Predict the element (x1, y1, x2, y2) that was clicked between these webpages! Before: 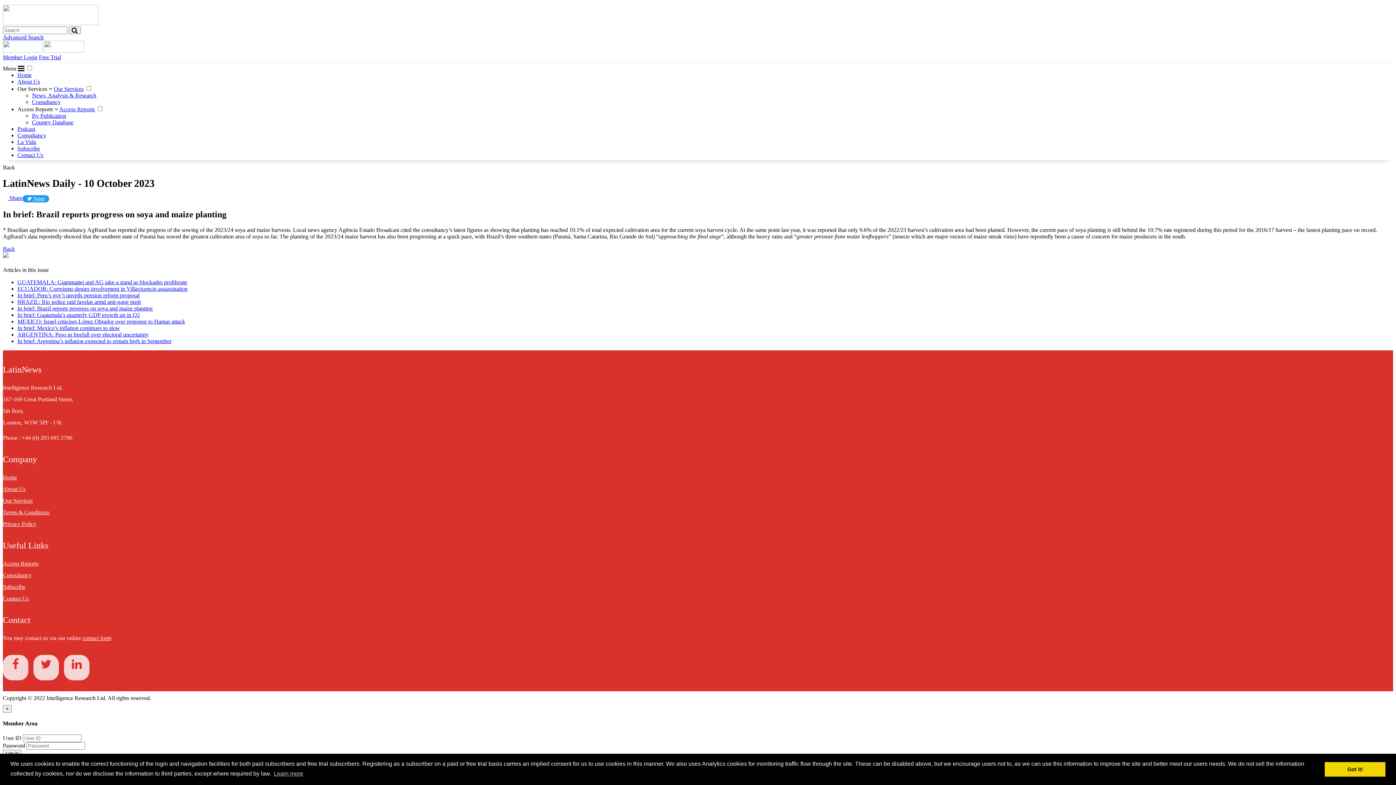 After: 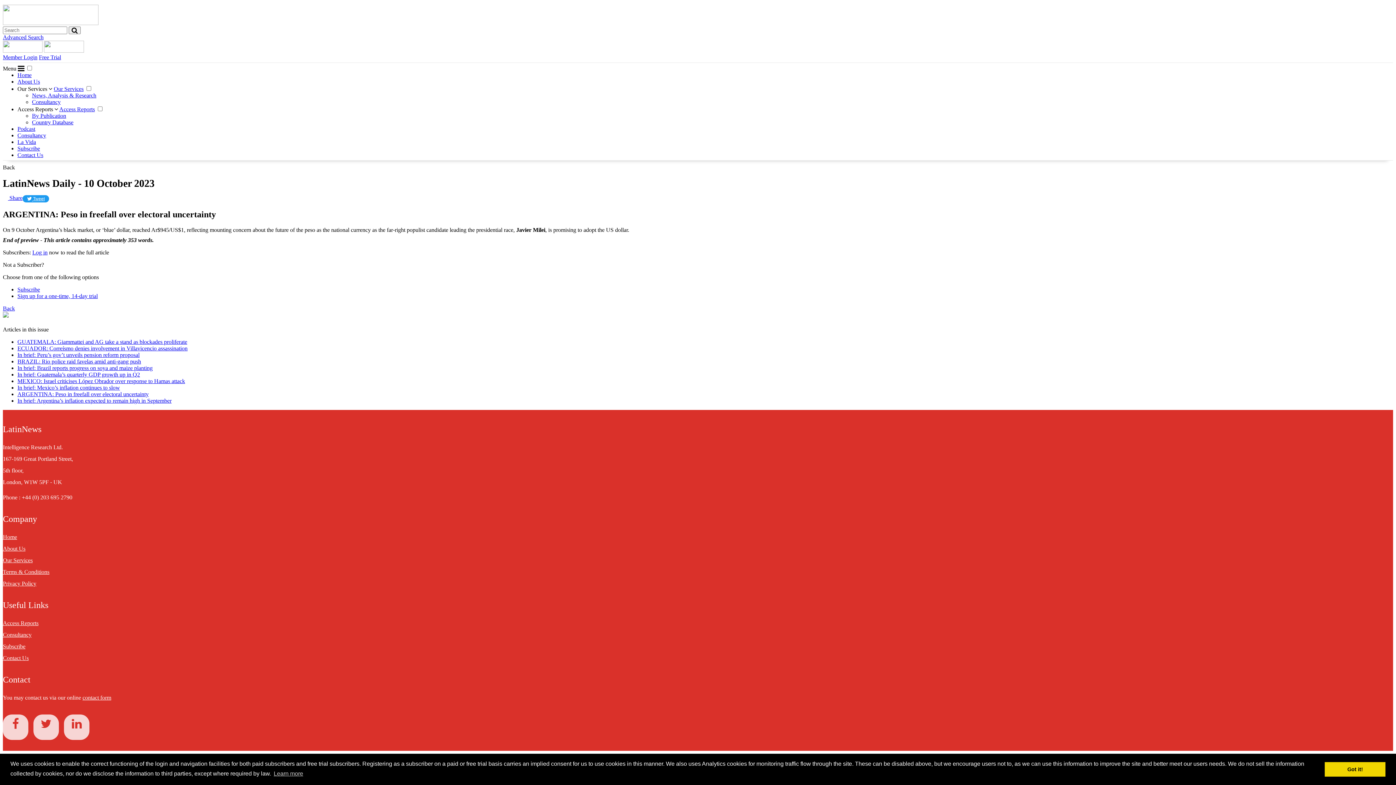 Action: bbox: (17, 331, 148, 337) label: ARGENTINA: Peso in freefall over electoral uncertainty